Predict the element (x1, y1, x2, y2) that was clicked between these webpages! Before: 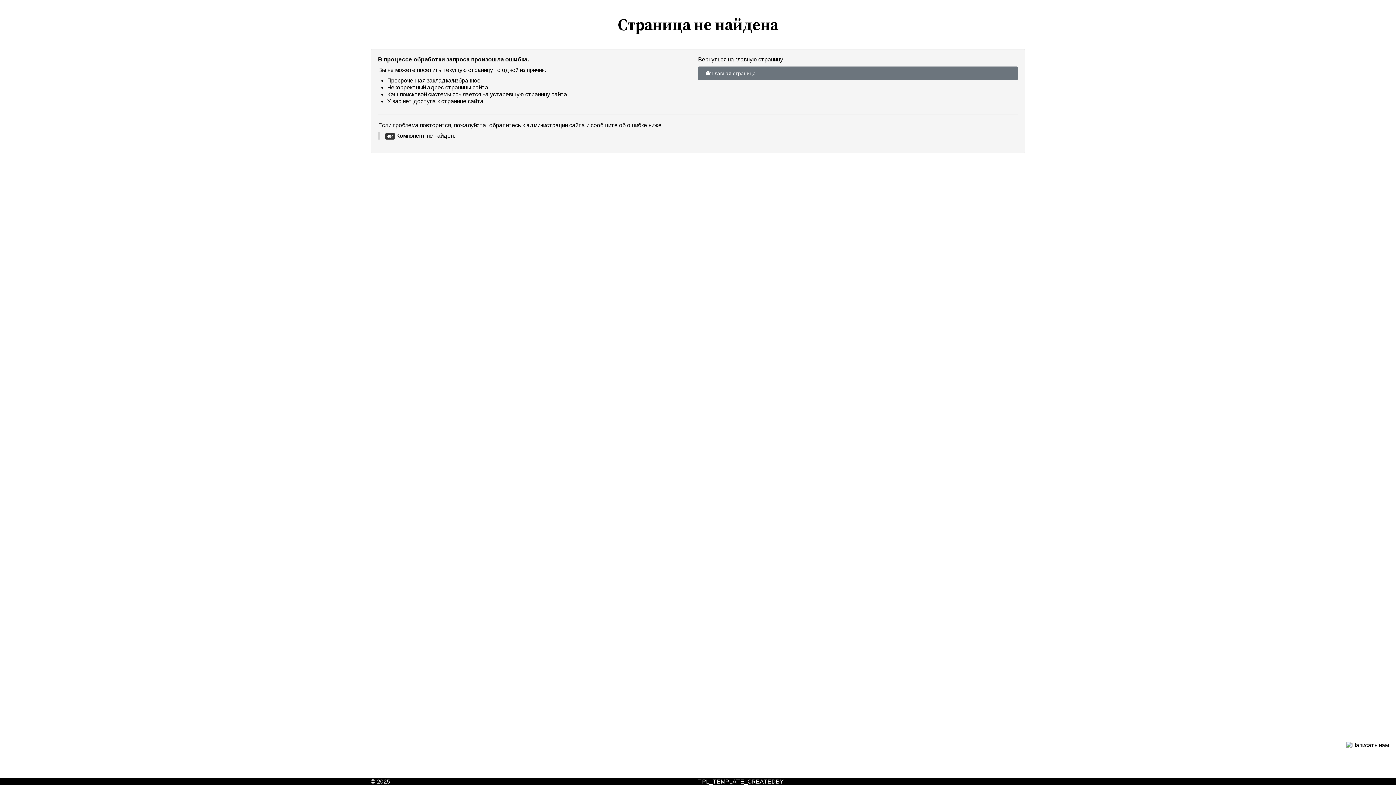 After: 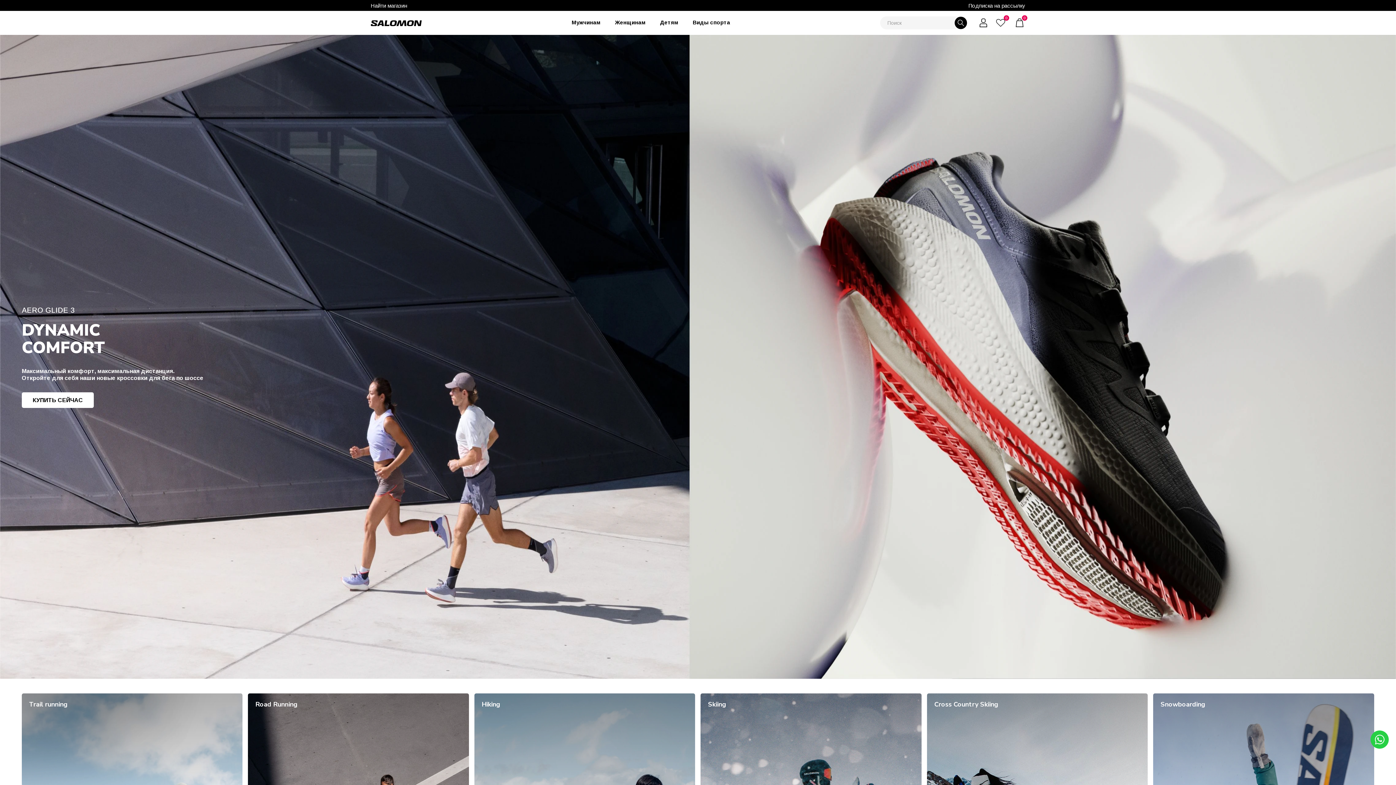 Action: bbox: (698, 66, 1018, 80) label:  Главная страница